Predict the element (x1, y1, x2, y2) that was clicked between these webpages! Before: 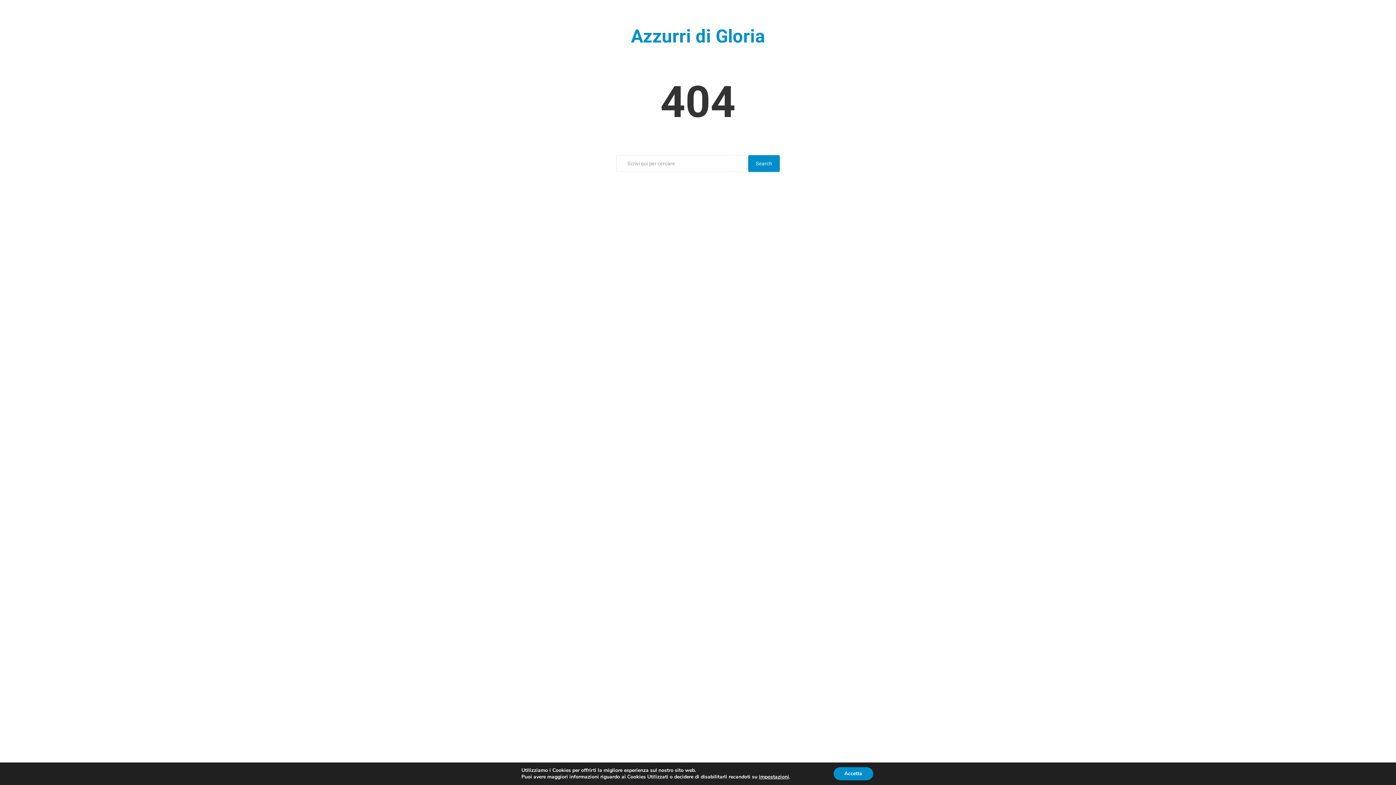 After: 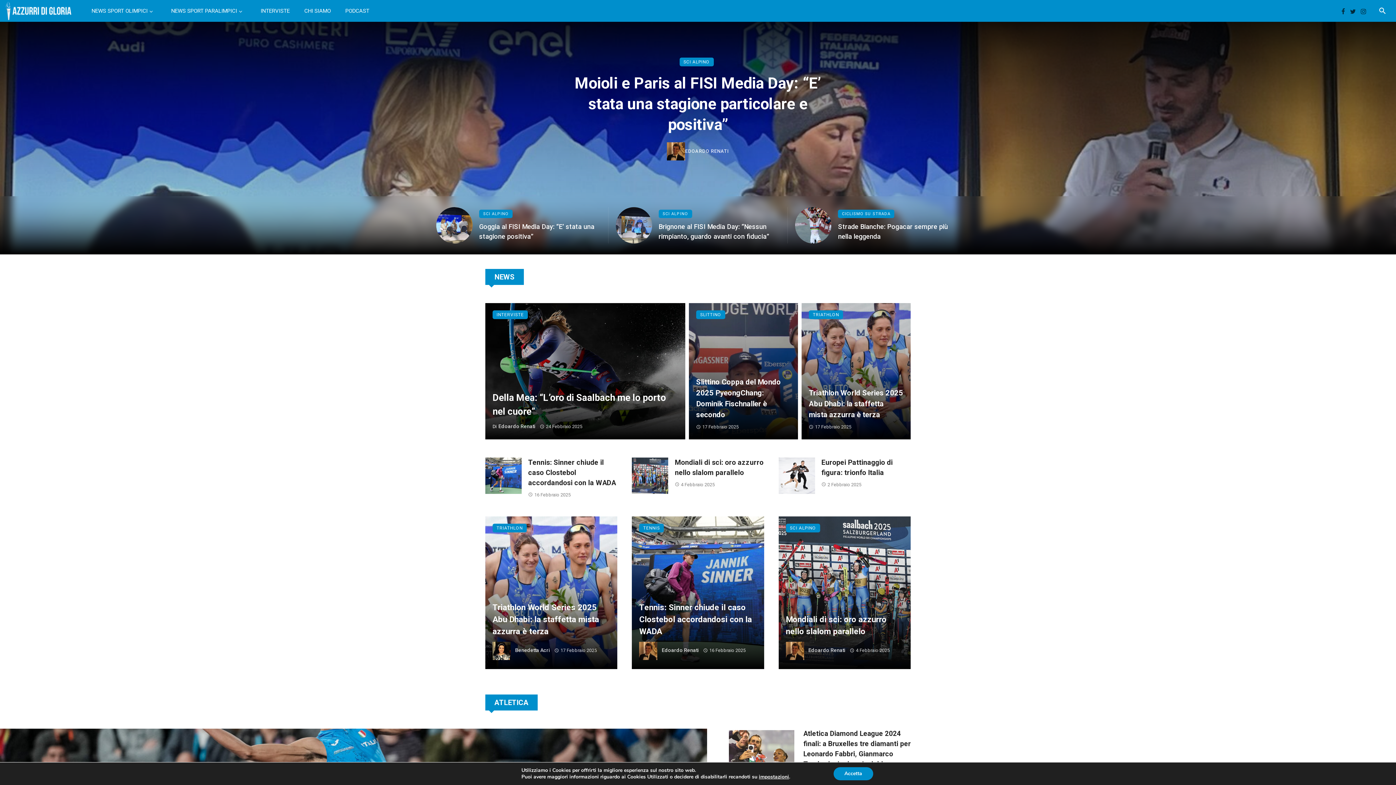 Action: bbox: (631, 25, 765, 46) label: Azzurri di Gloria